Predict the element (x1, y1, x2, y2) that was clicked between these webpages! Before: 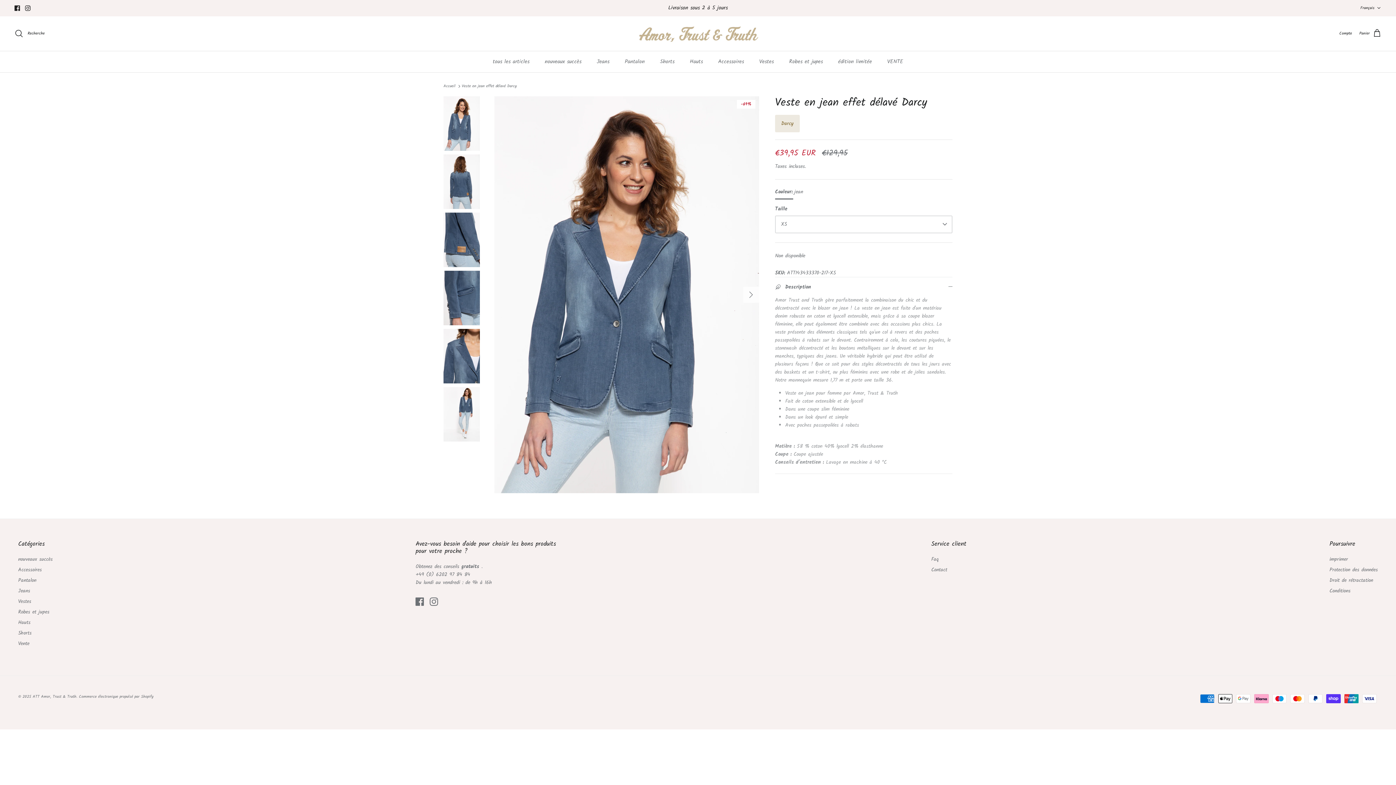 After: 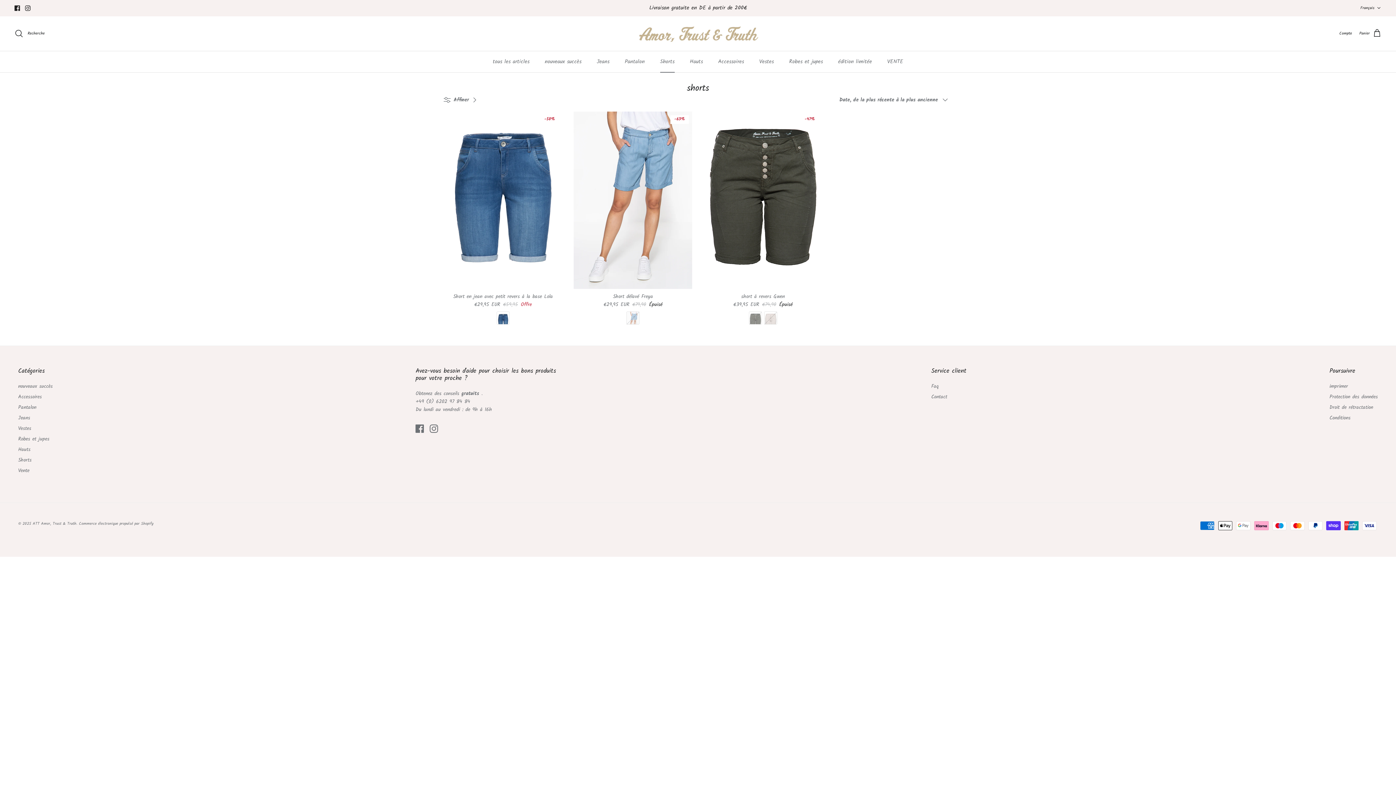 Action: bbox: (653, 51, 681, 72) label: Shorts